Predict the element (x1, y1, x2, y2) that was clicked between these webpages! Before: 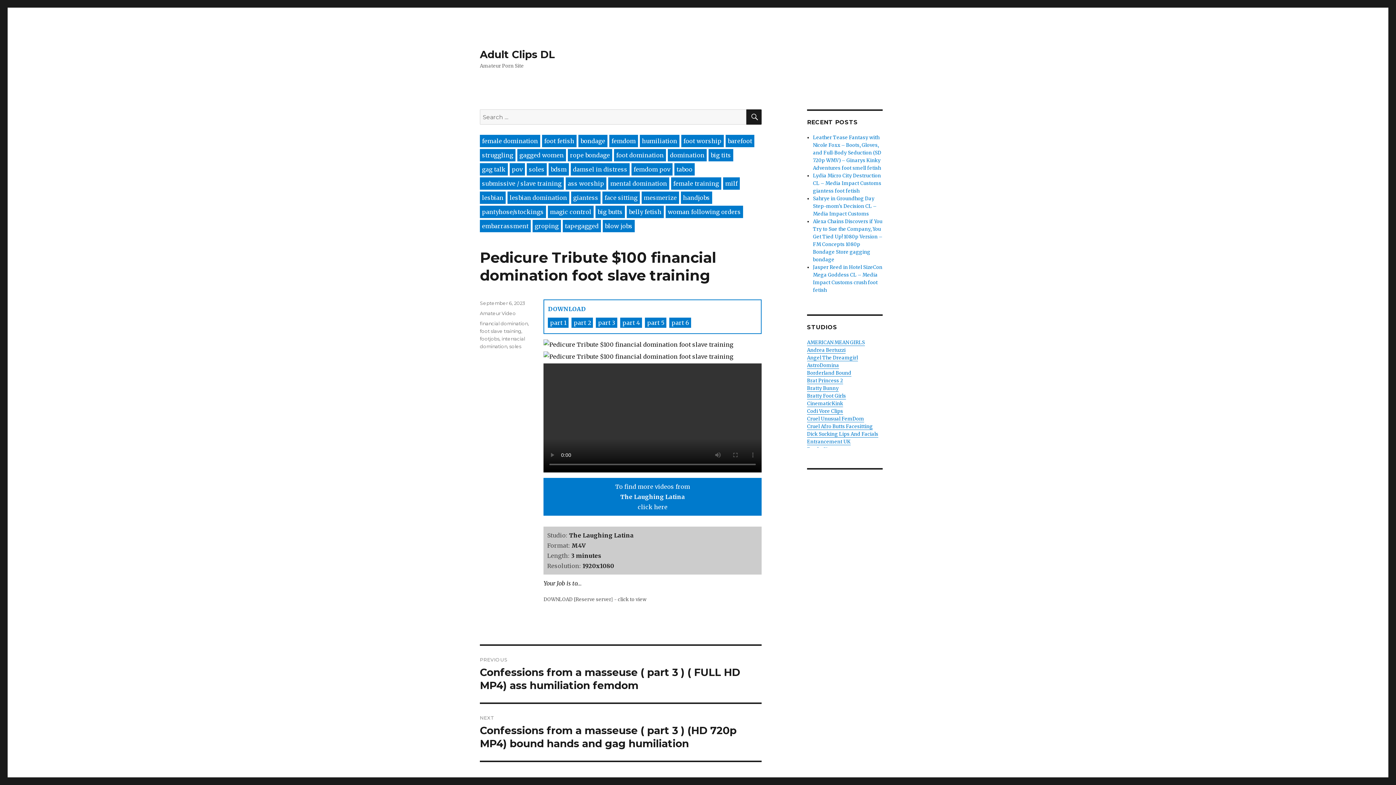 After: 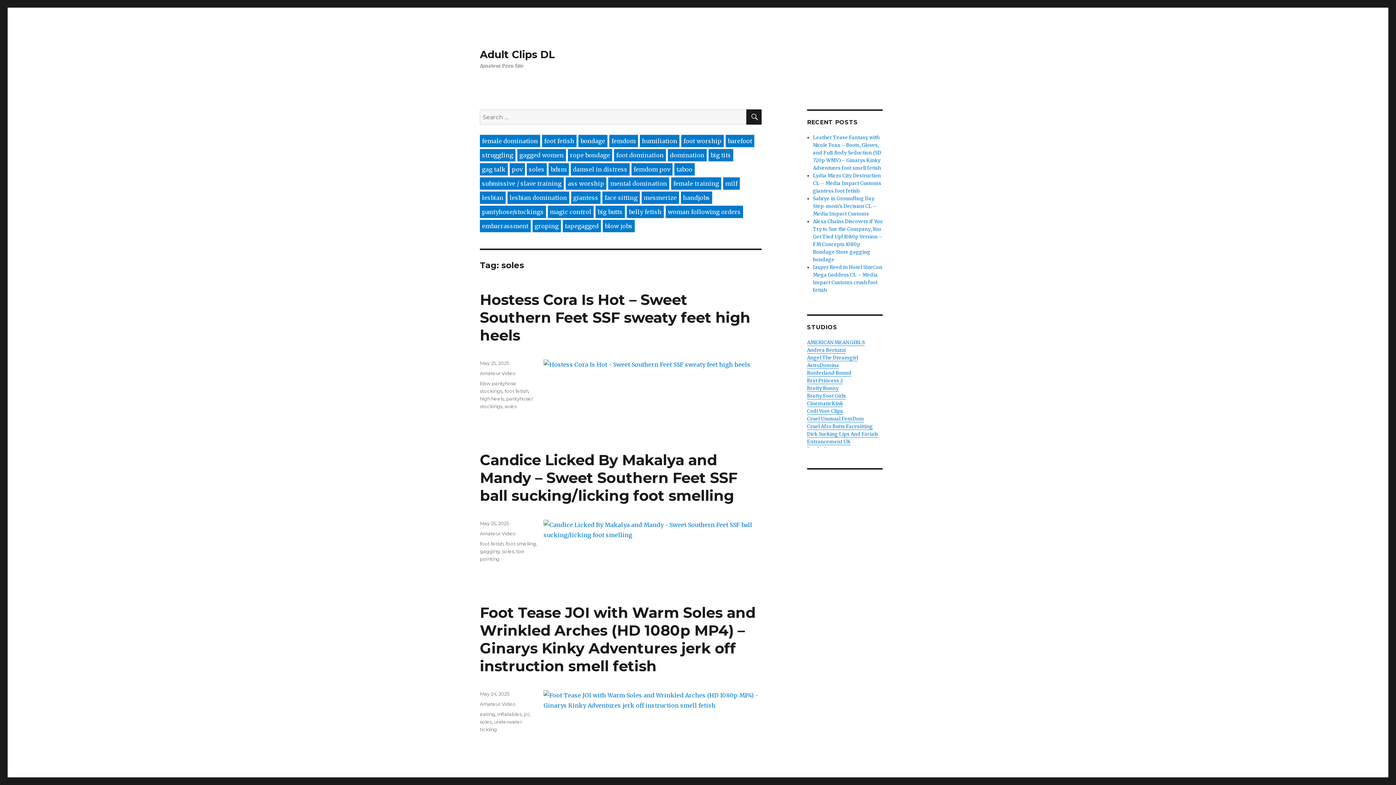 Action: bbox: (509, 343, 521, 349) label: soles